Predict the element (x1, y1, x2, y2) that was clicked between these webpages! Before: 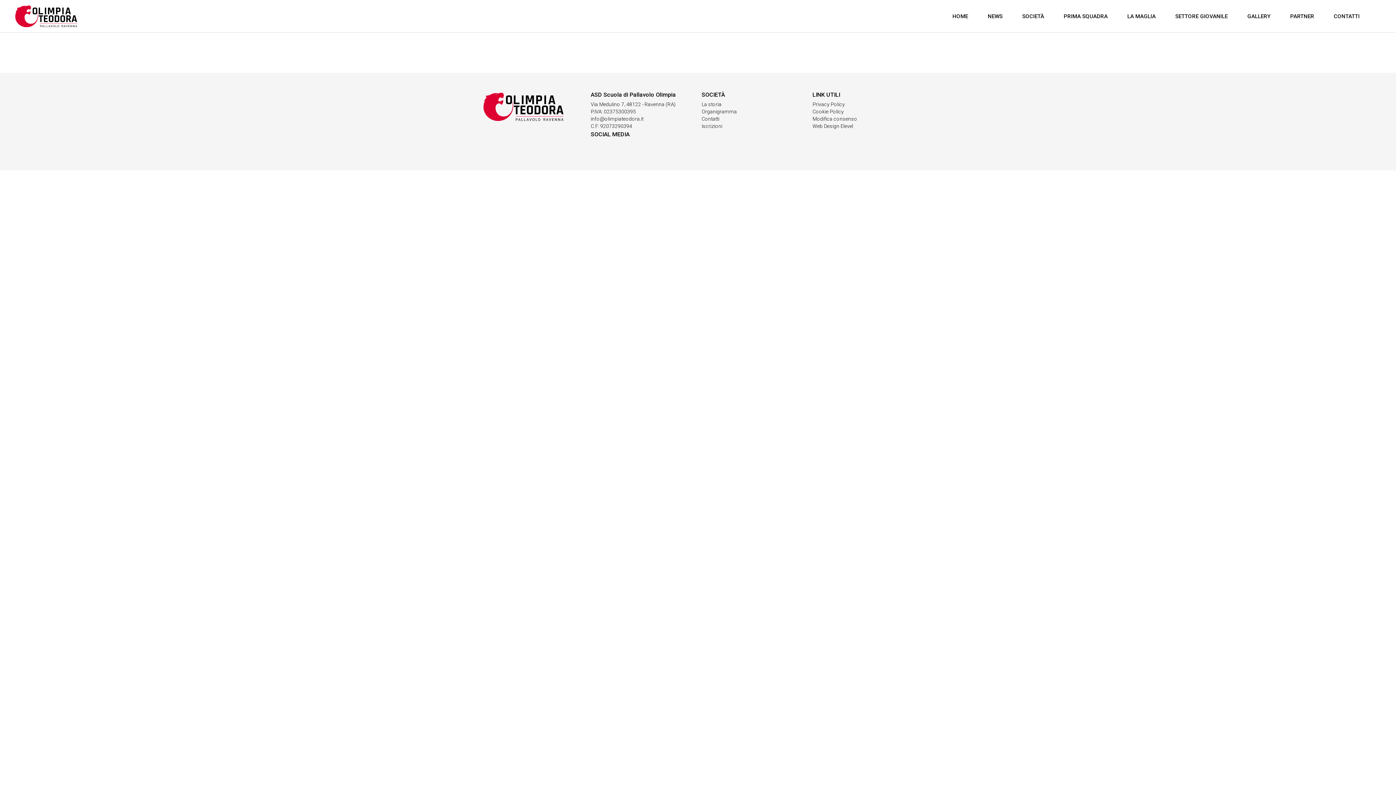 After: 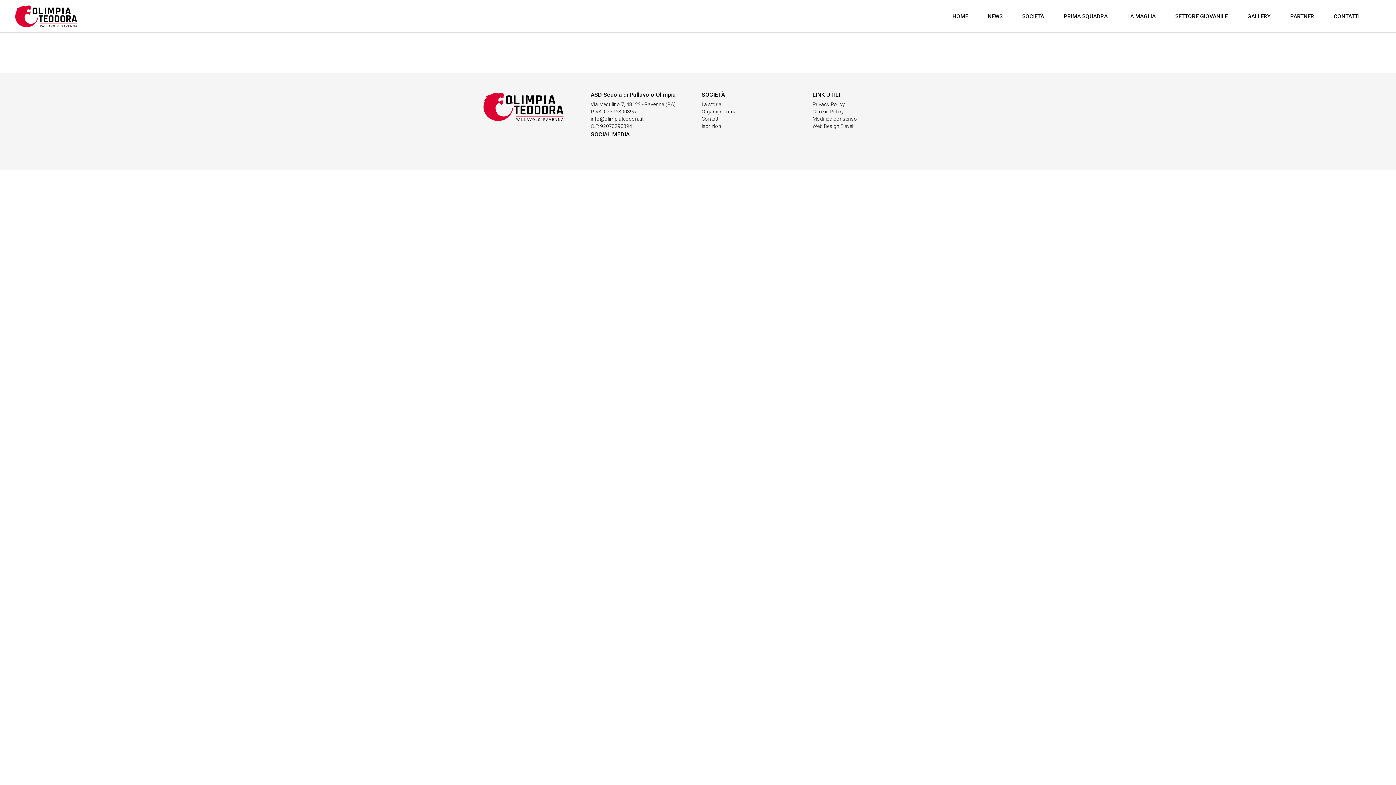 Action: label: HOME bbox: (949, 0, 972, 32)